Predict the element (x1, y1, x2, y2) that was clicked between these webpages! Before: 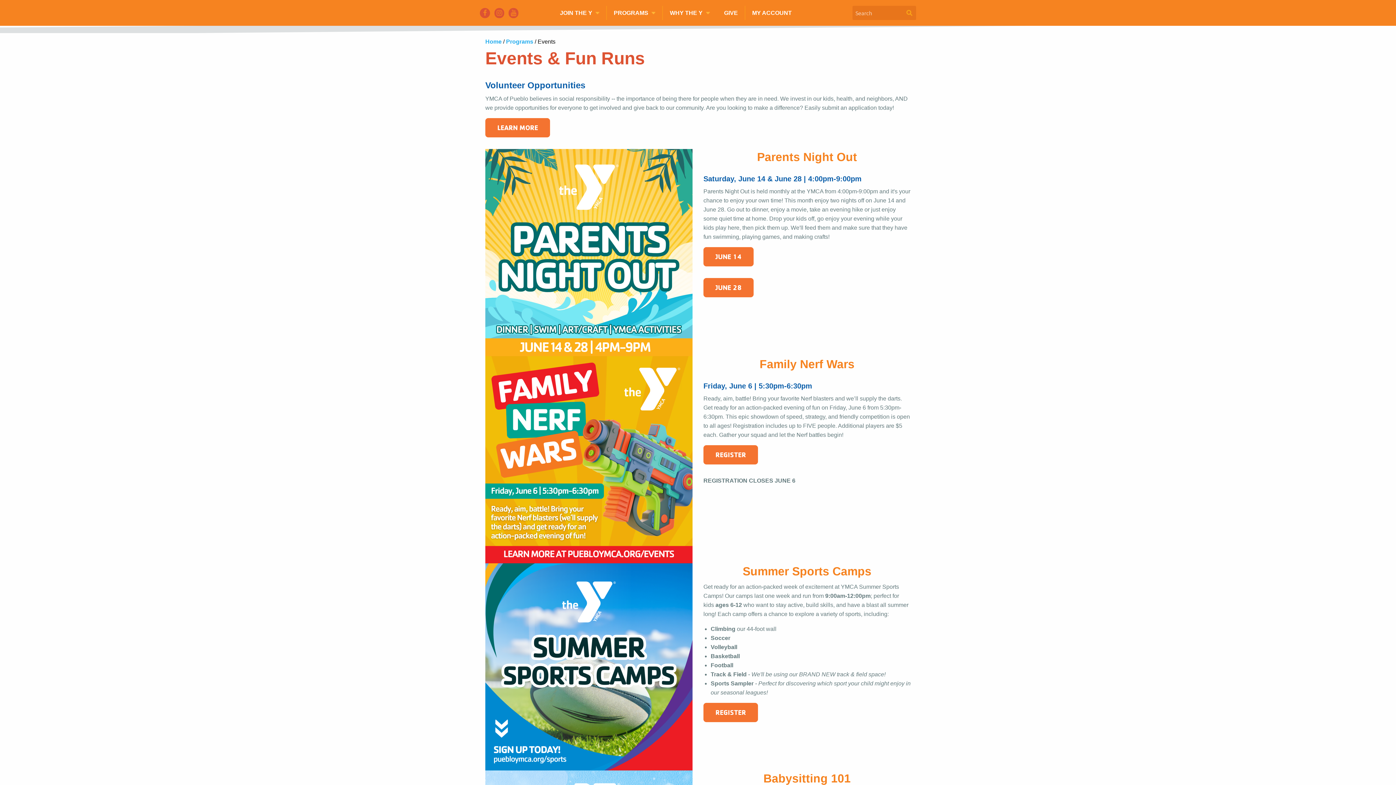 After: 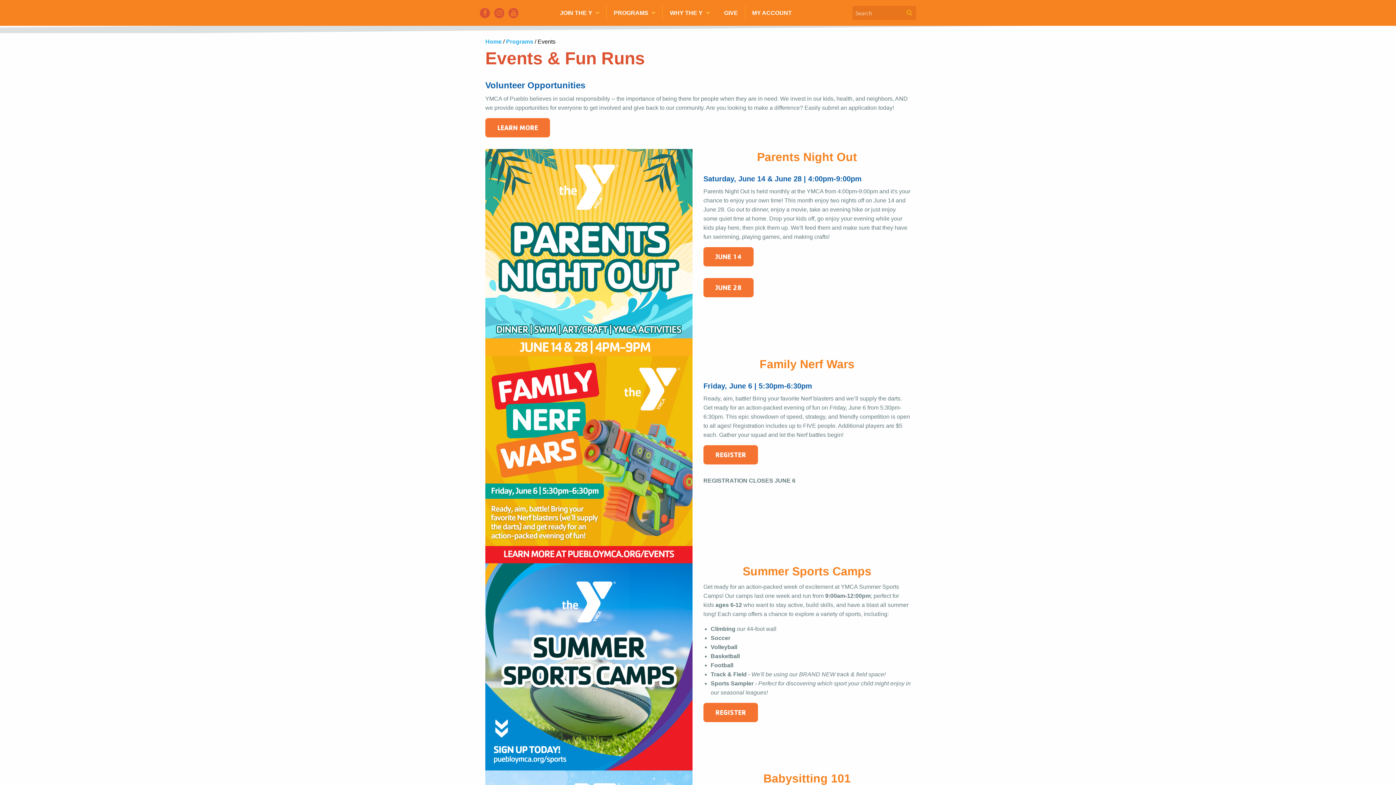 Action: bbox: (508, 10, 518, 16) label: YouTube